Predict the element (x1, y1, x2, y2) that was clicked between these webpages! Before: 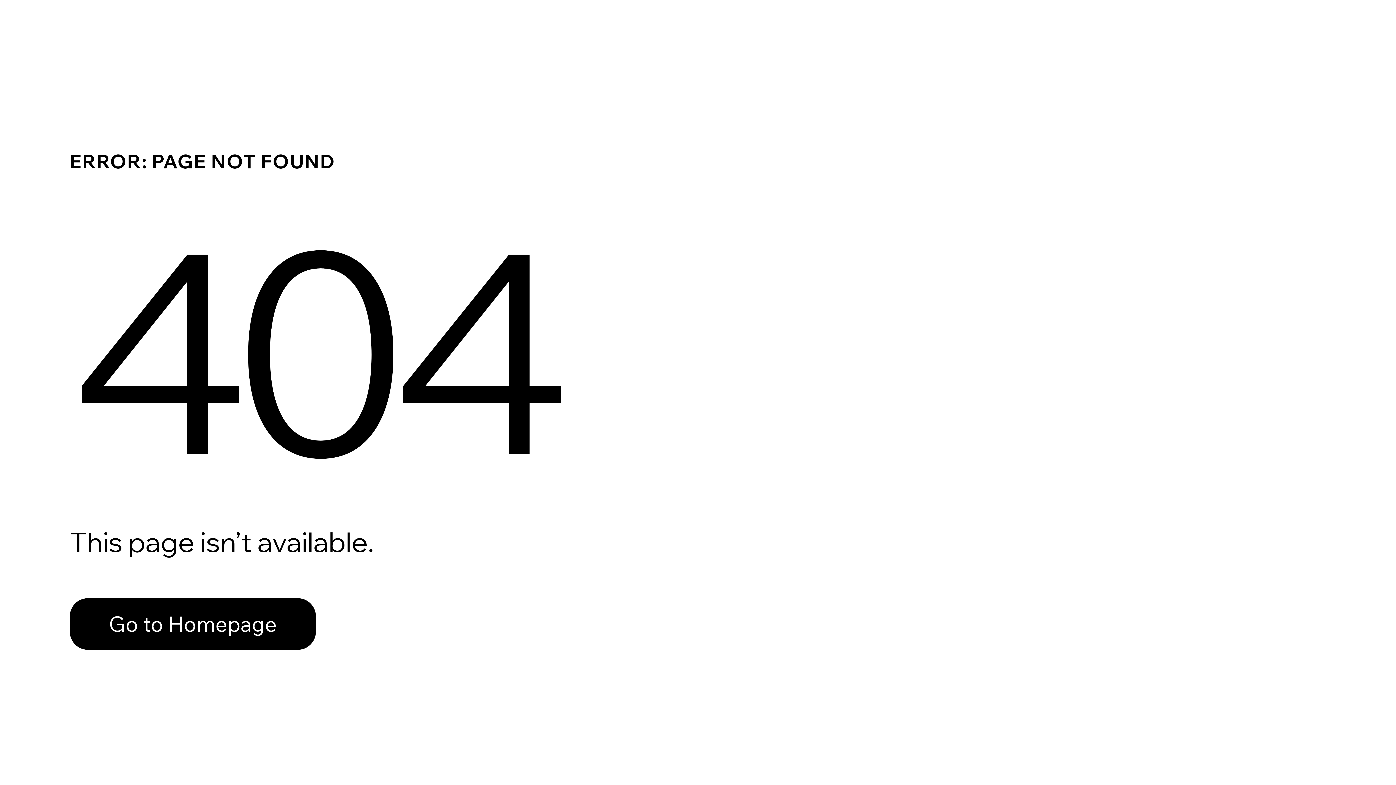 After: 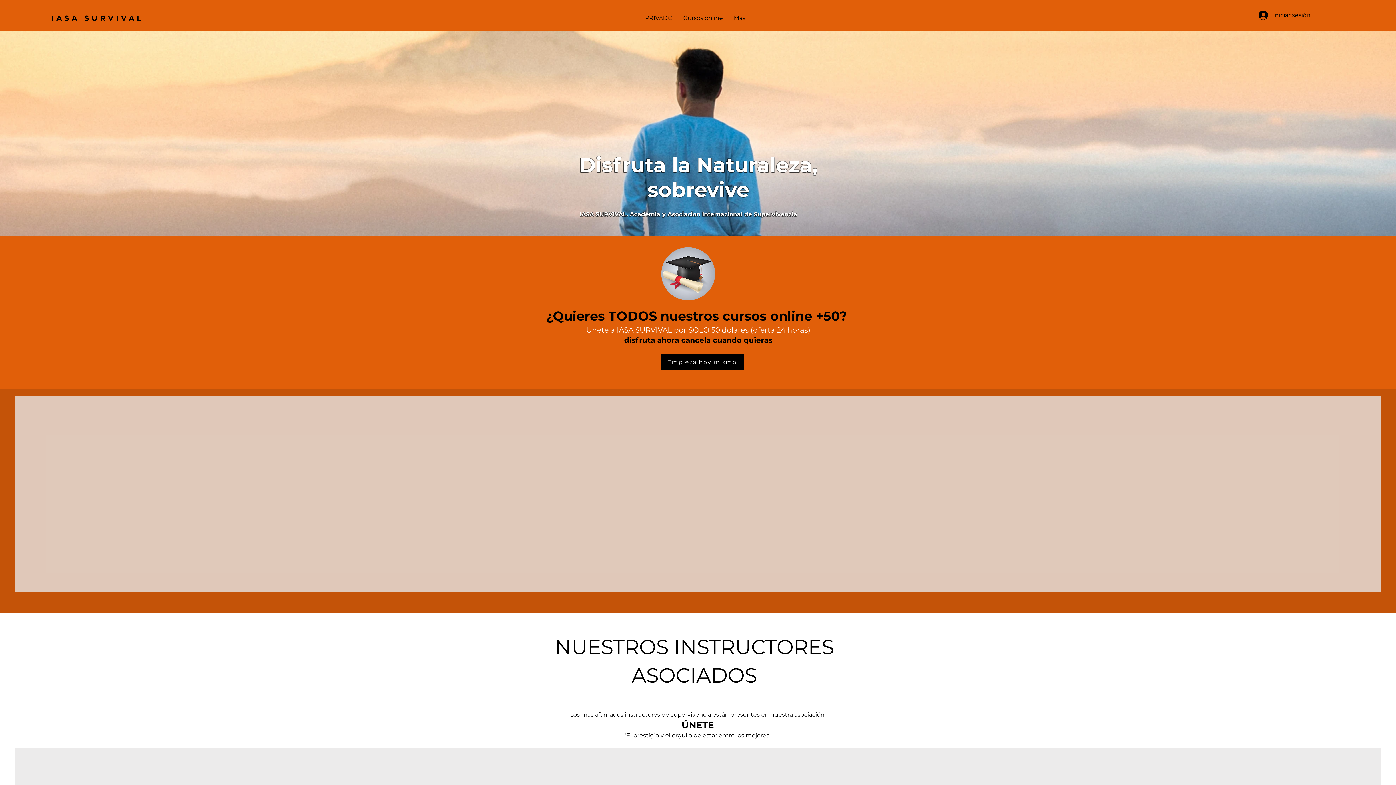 Action: bbox: (69, 582, 768, 659) label: Go to Homepage